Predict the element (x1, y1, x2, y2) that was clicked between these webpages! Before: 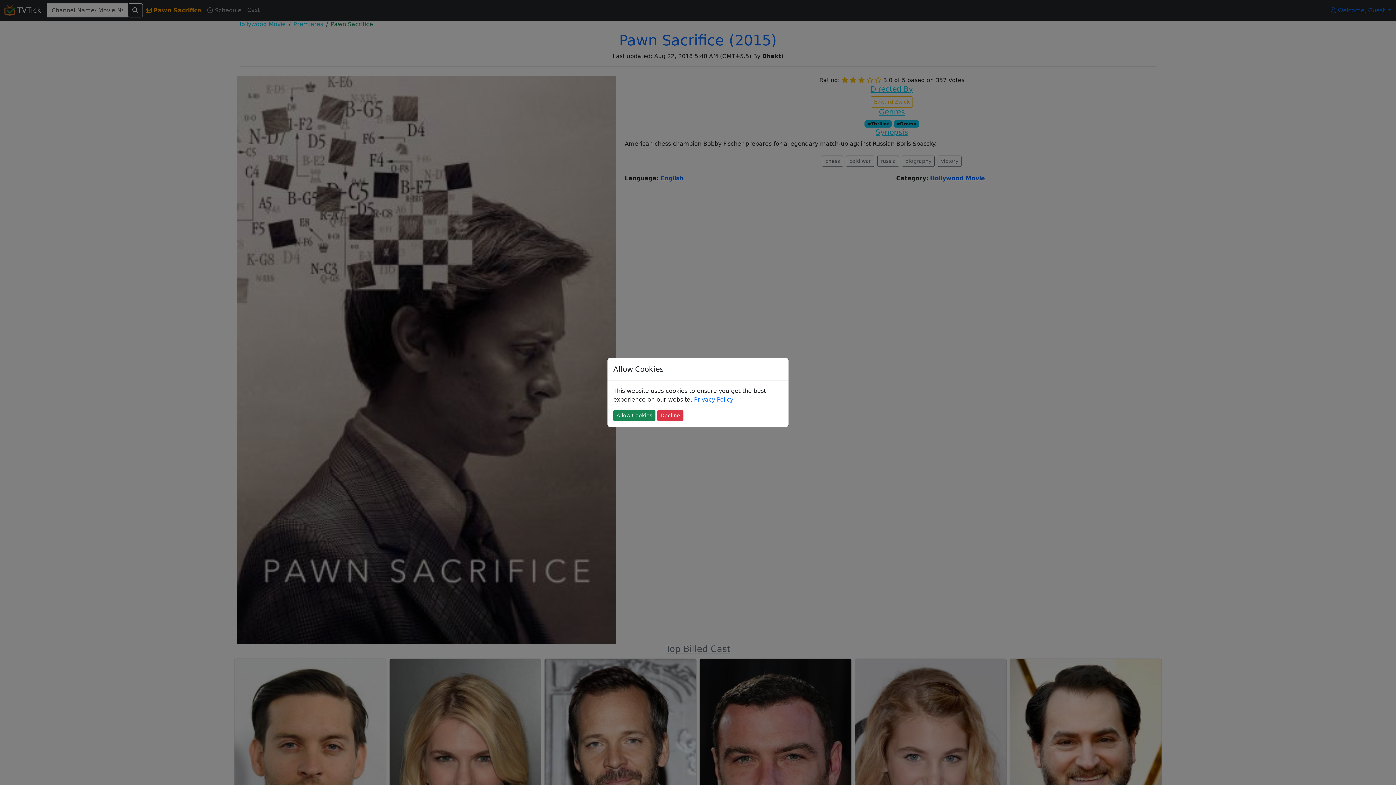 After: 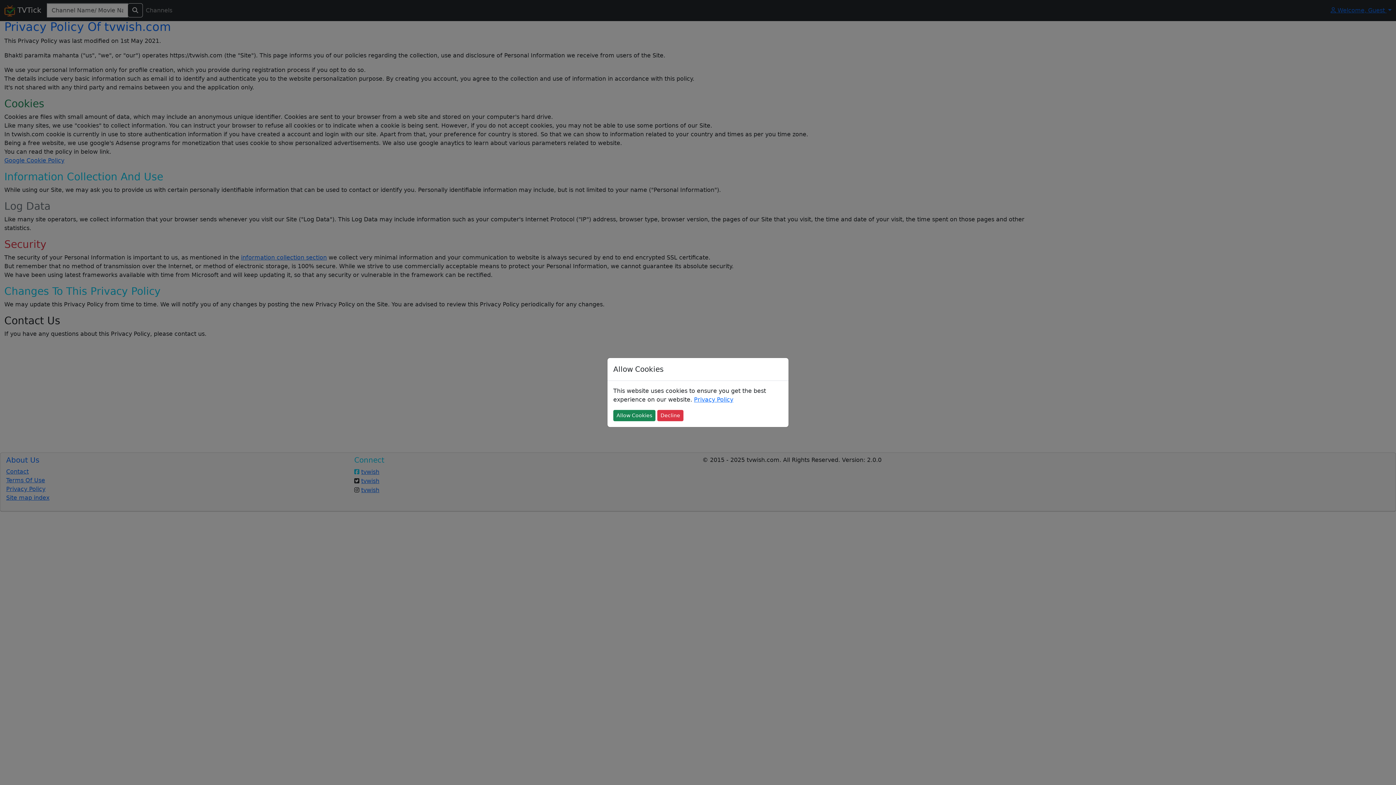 Action: label: Privacy Policy bbox: (694, 396, 733, 403)